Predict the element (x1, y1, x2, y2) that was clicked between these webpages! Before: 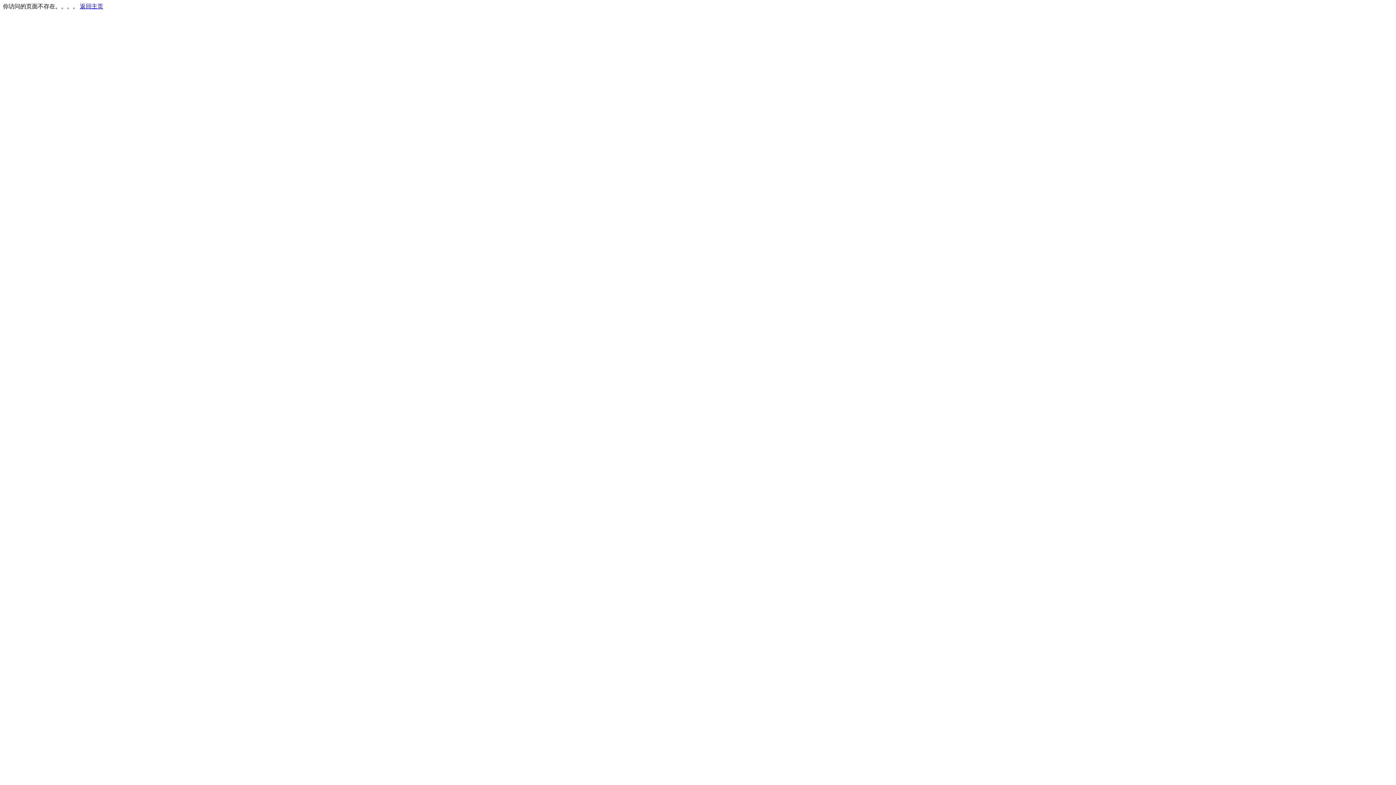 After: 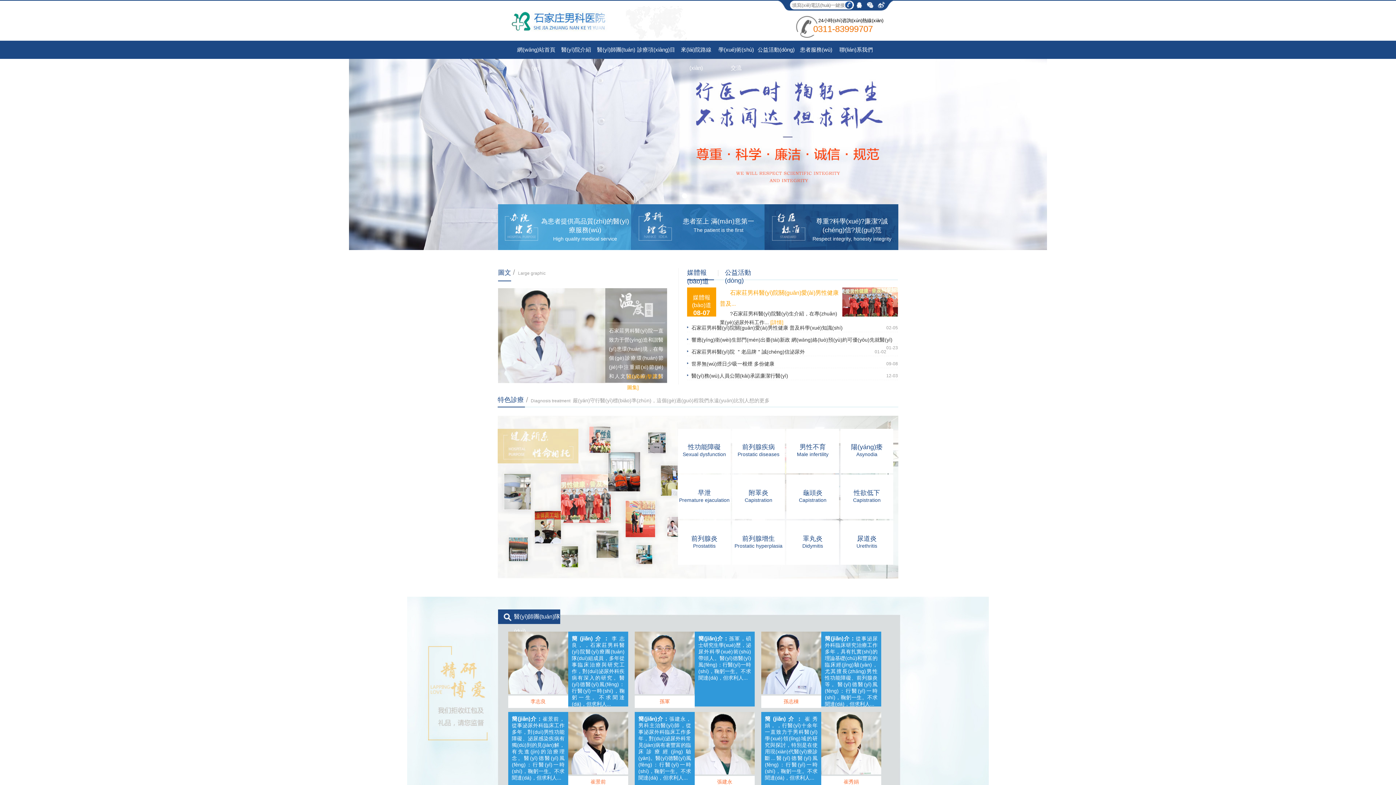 Action: bbox: (80, 3, 103, 9) label: 返回主页